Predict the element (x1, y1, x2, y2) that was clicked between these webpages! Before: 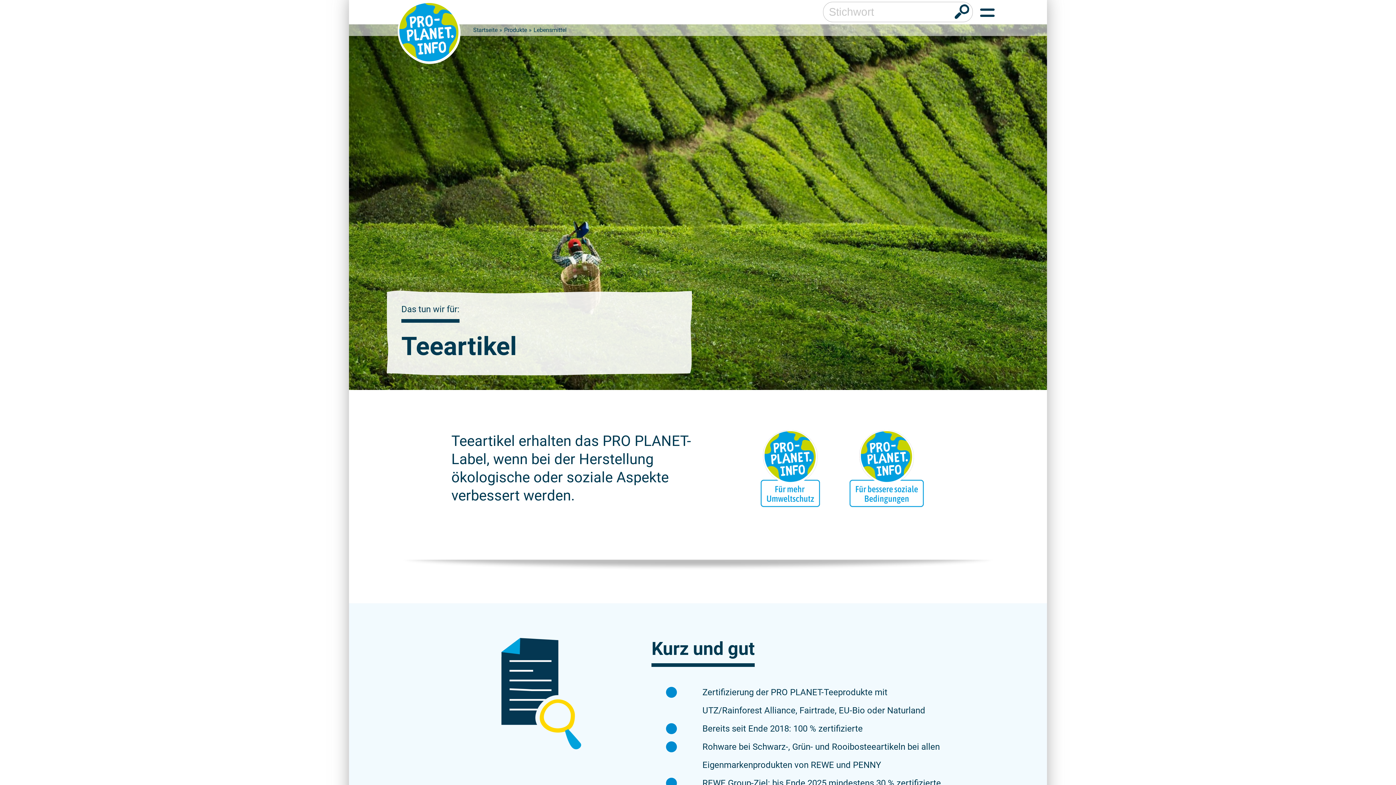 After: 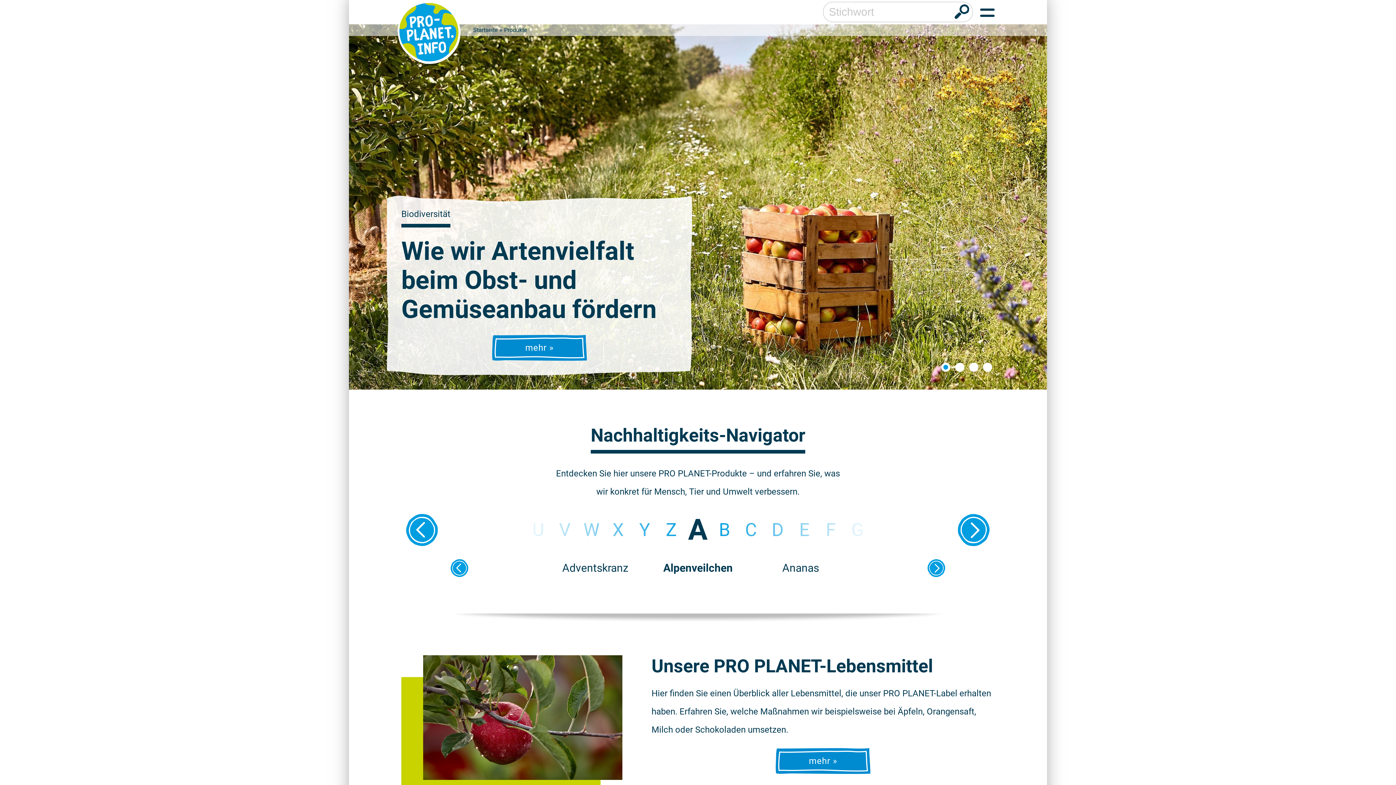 Action: bbox: (504, 26, 527, 33) label: Produkte